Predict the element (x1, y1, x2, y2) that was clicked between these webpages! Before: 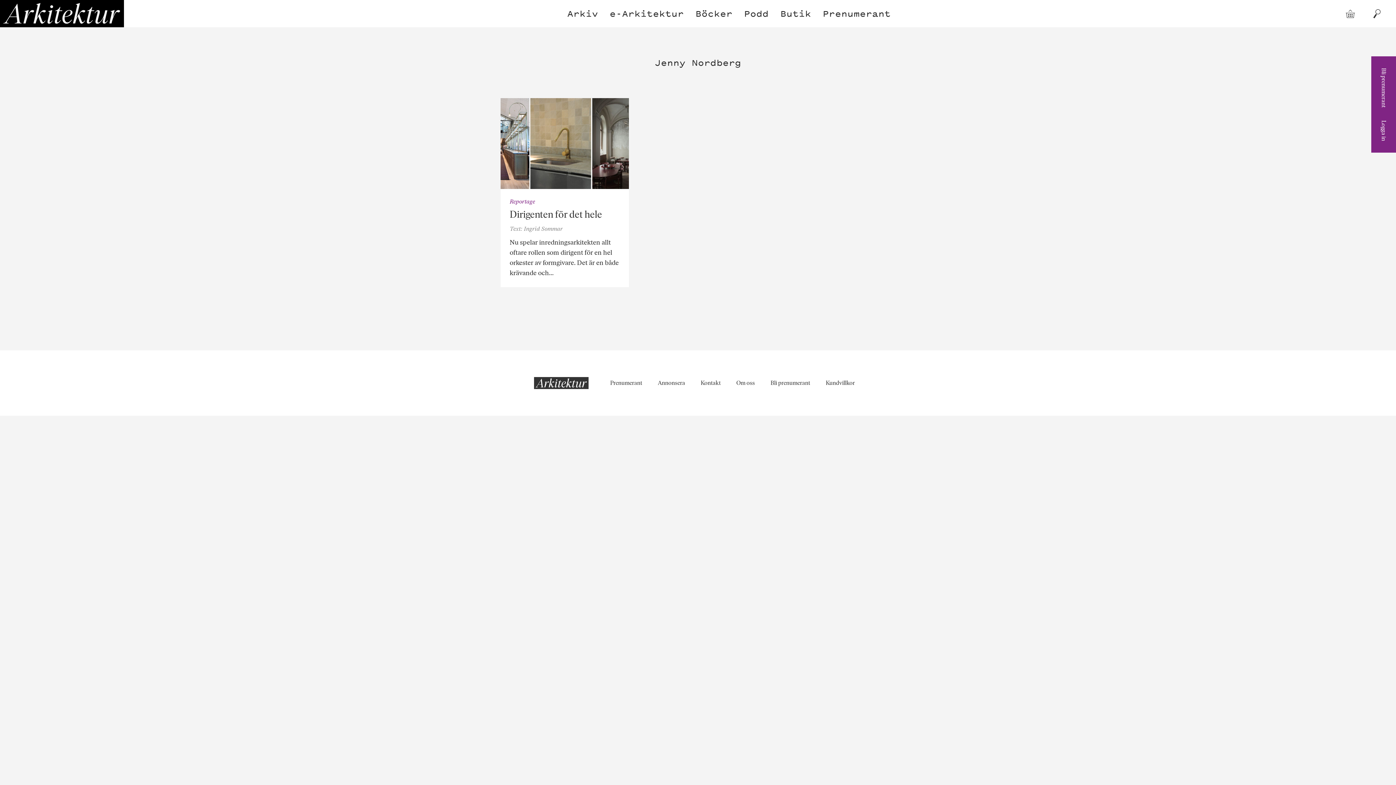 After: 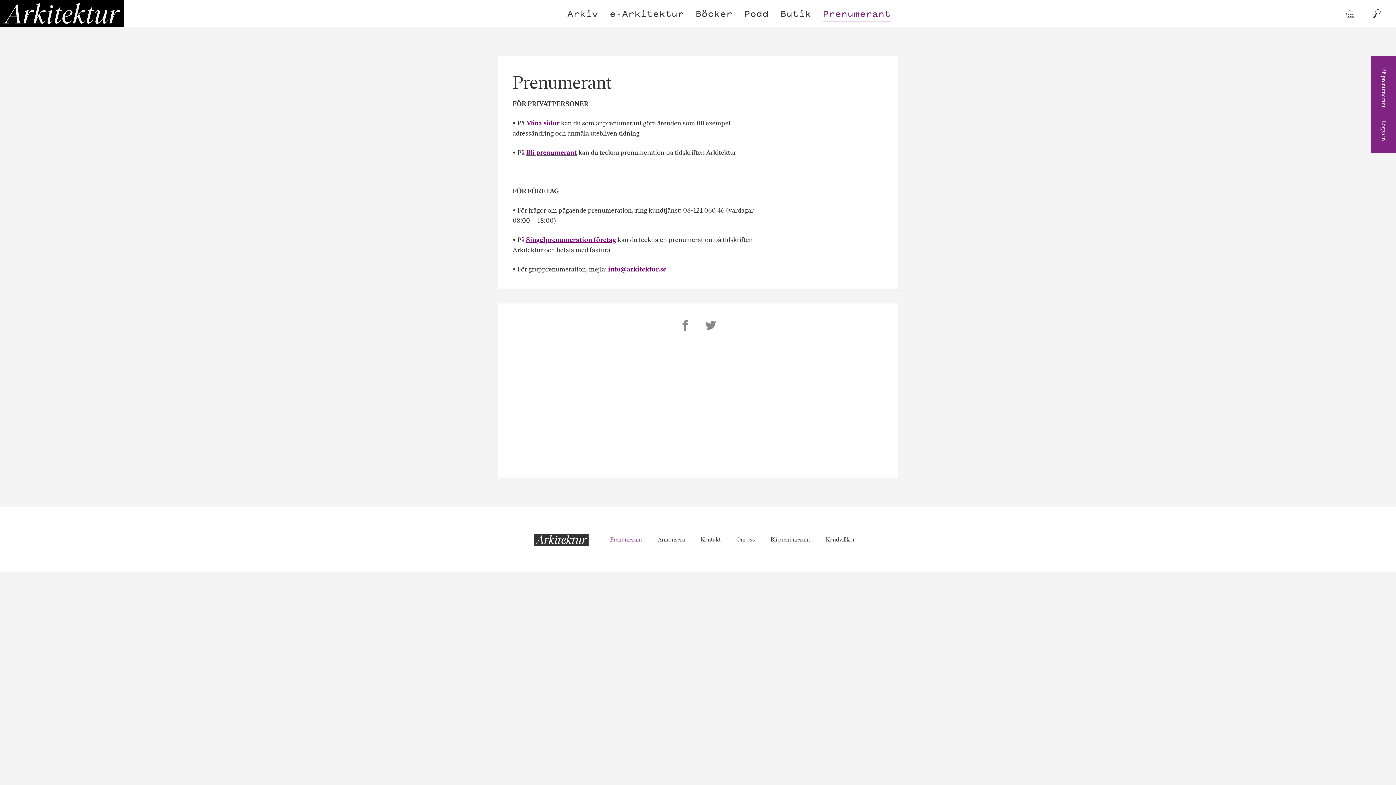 Action: label: Prenumerant bbox: (603, 376, 649, 390)